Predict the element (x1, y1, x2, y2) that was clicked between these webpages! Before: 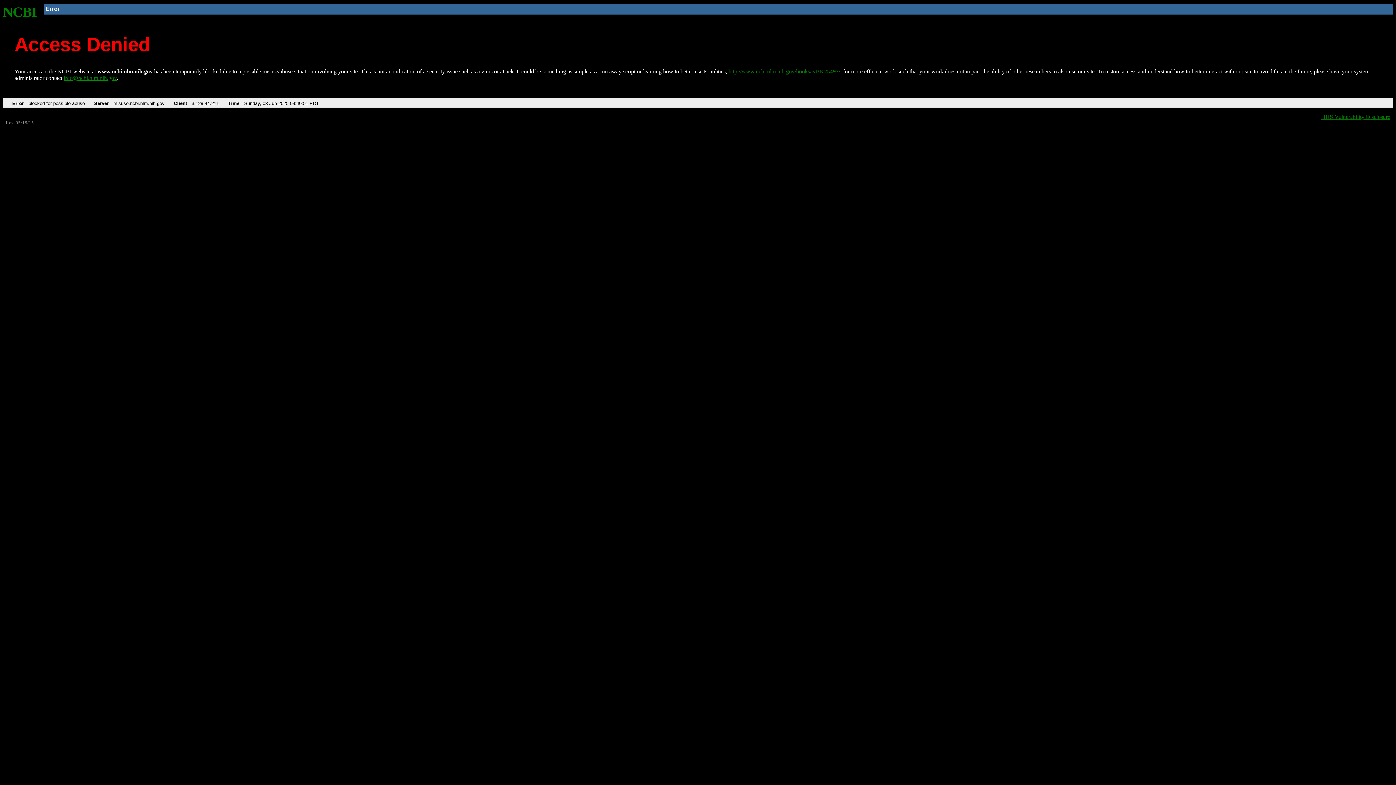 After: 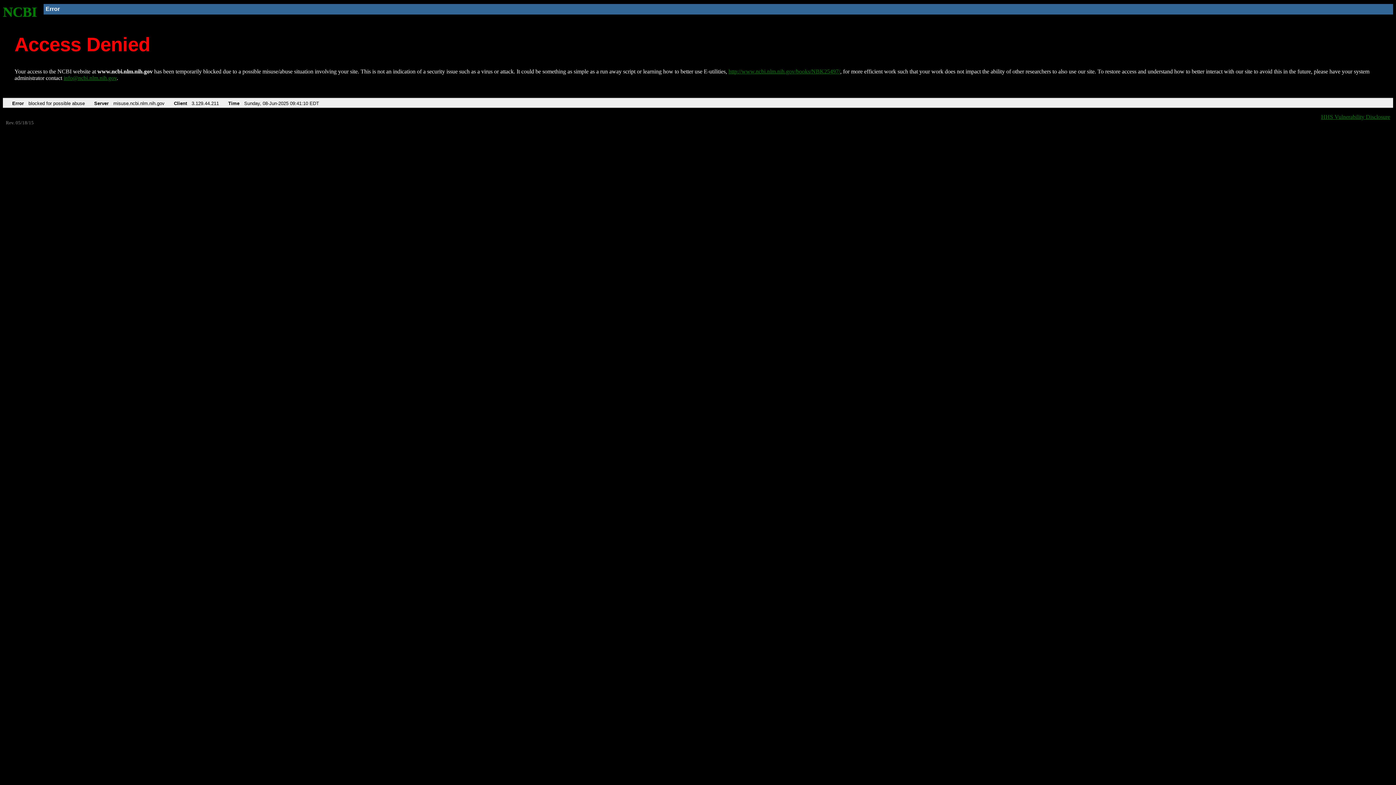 Action: bbox: (2, 4, 37, 19) label: NCBI